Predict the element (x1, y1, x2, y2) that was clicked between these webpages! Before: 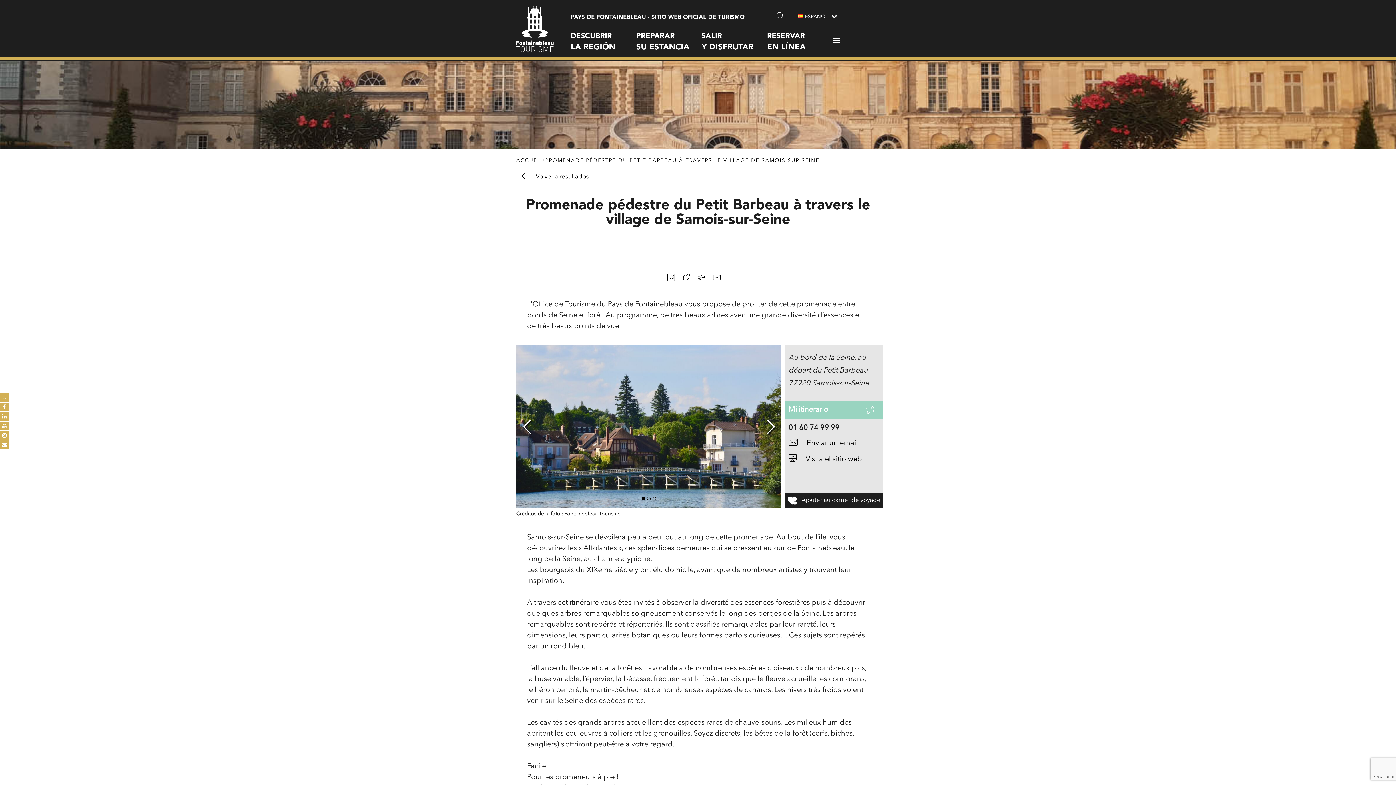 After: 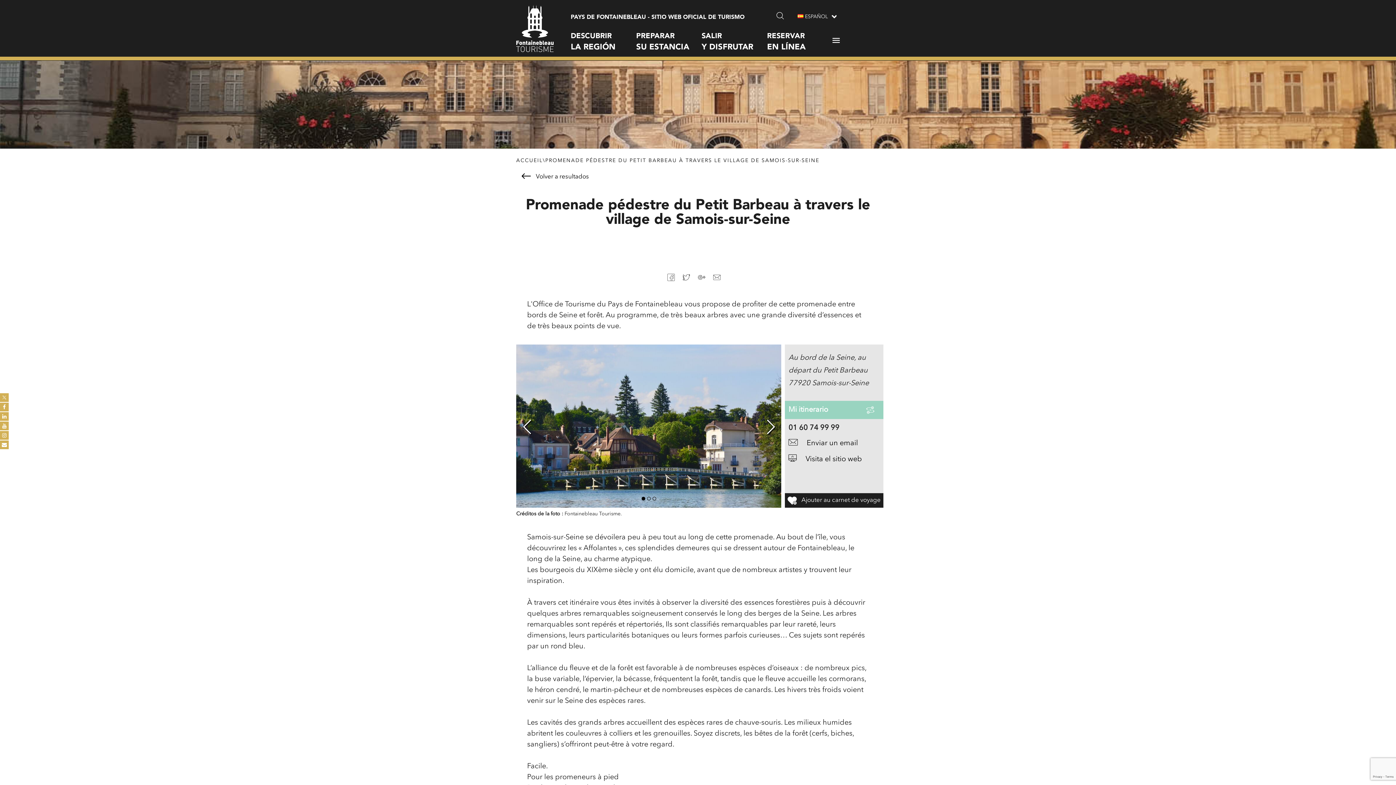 Action: bbox: (0, 431, 8, 440)